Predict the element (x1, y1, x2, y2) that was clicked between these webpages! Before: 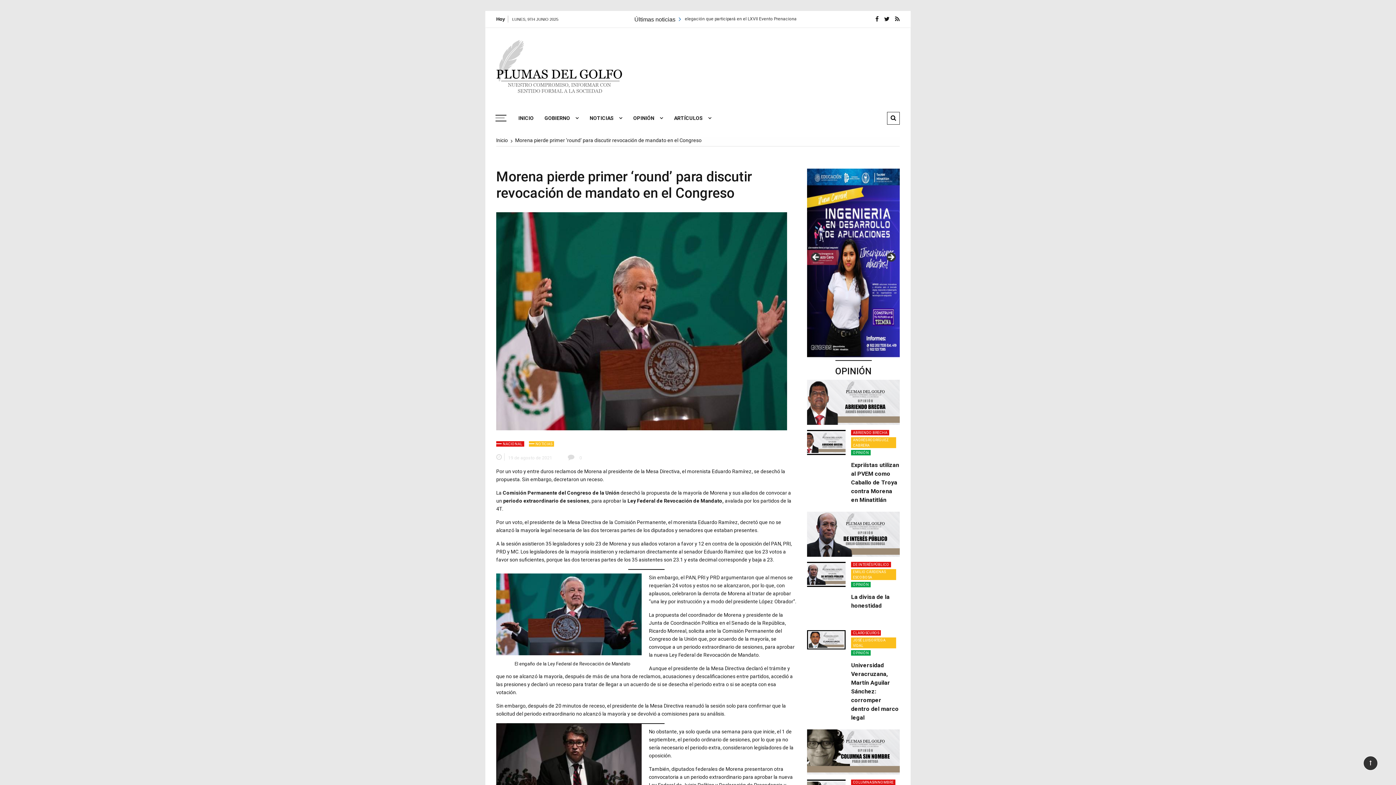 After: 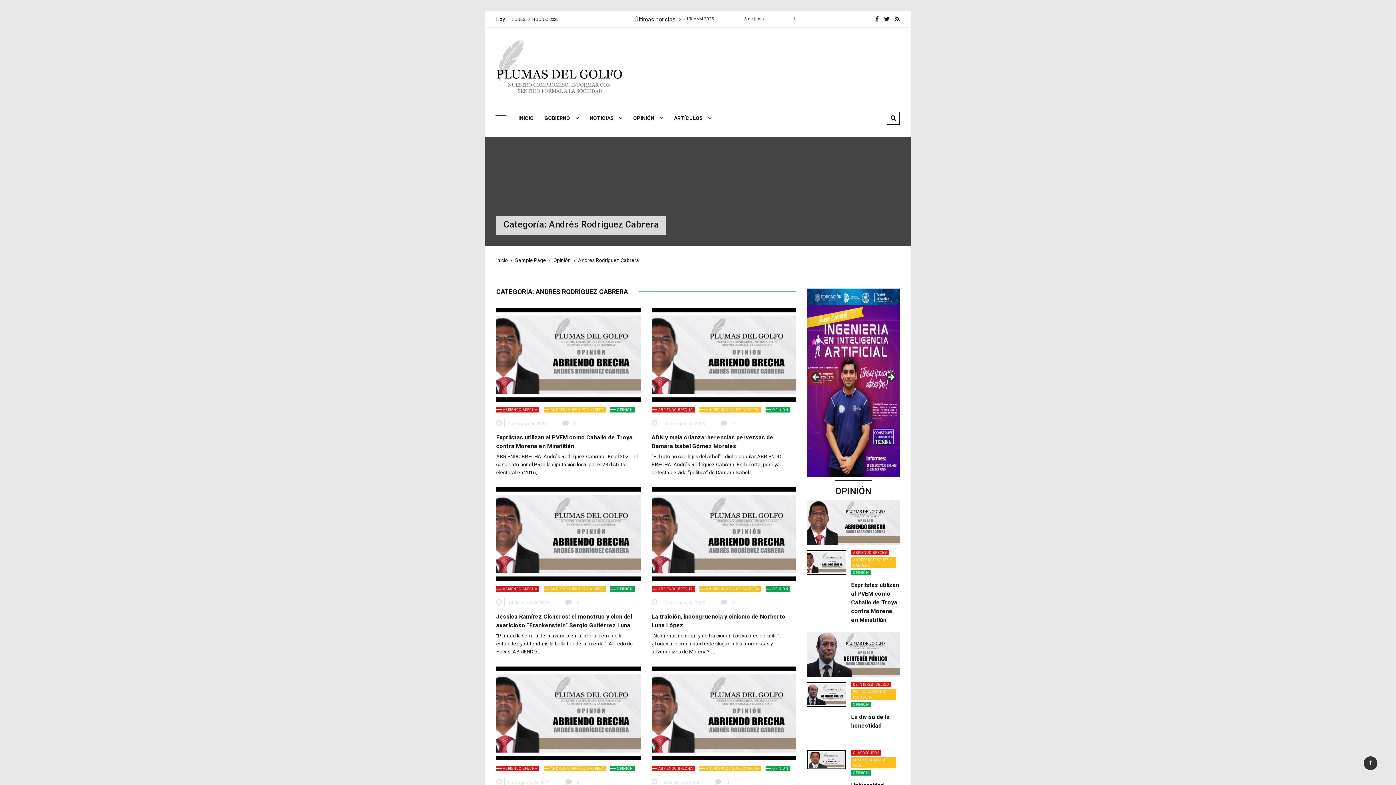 Action: label: ANDRÉS RODRÍGUEZ CABRERA bbox: (851, 437, 896, 448)